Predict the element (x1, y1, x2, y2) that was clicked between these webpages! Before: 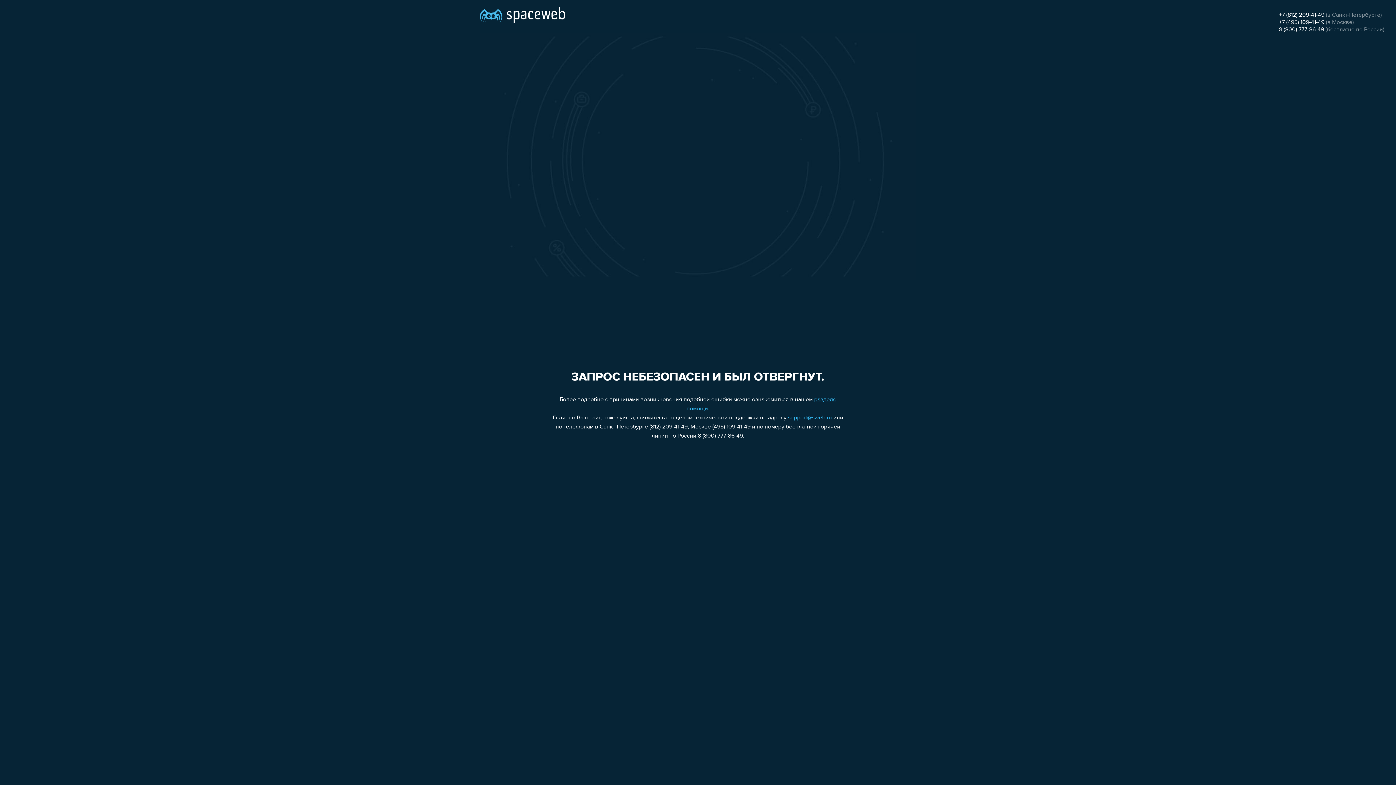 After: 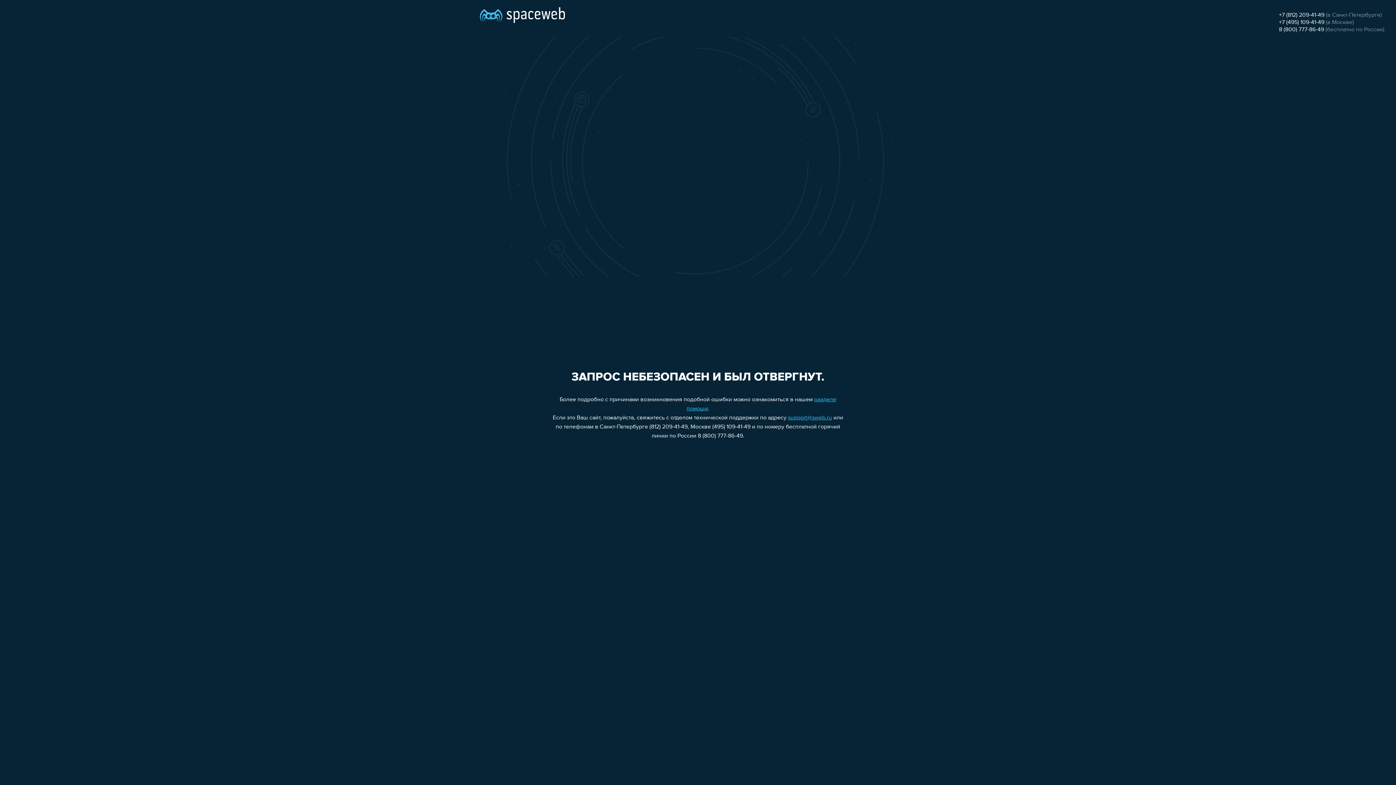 Action: label: 8 (800) 777-86-49 bbox: (1279, 26, 1324, 32)